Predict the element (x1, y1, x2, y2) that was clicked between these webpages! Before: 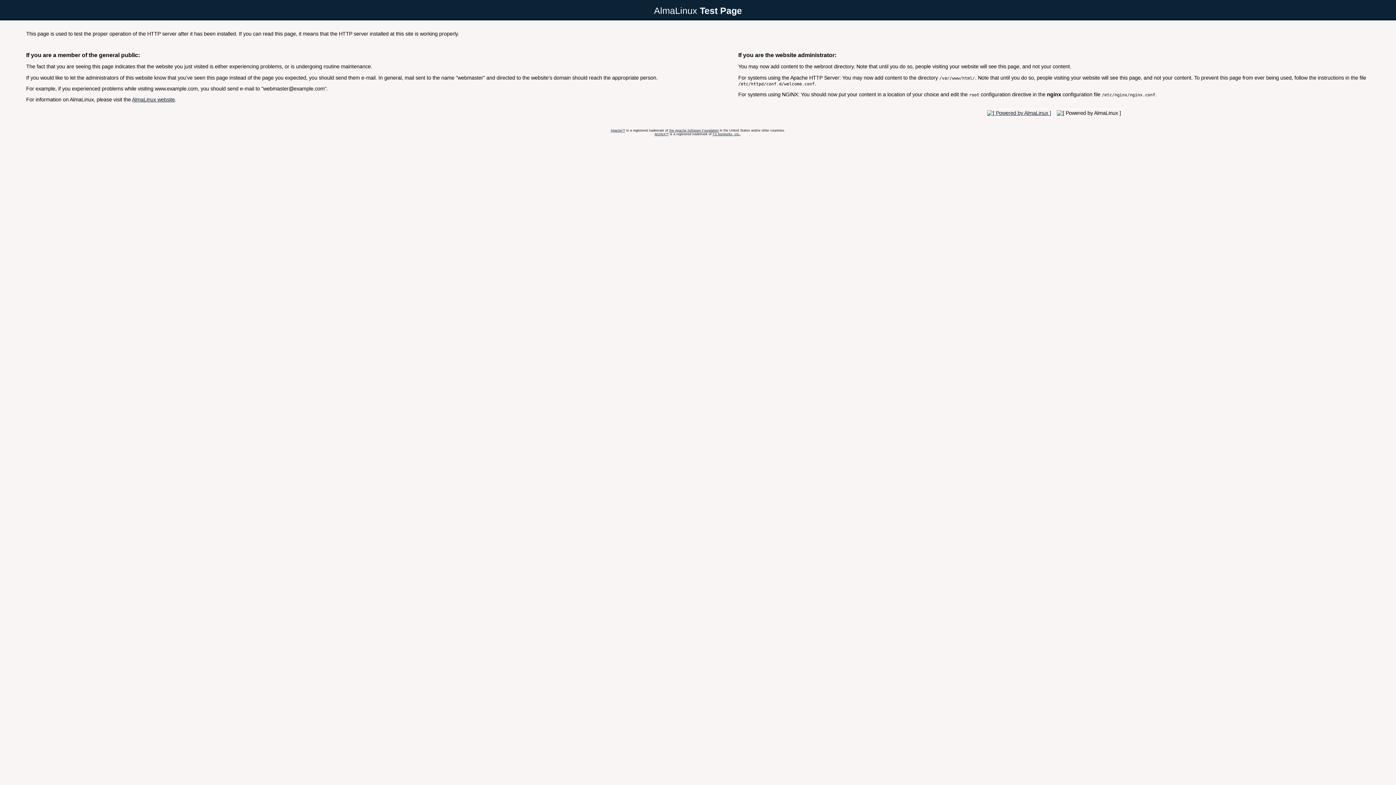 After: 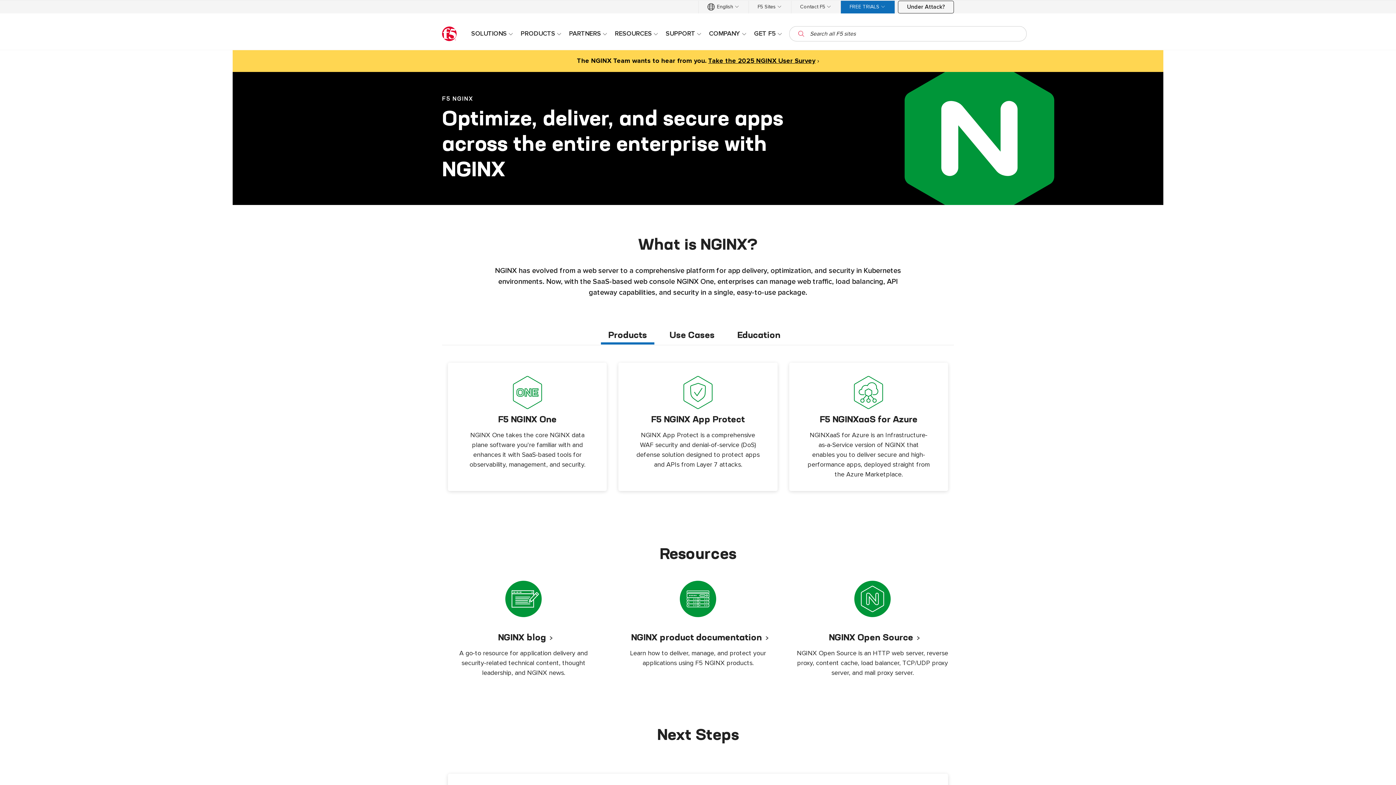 Action: label: NGINX™ bbox: (654, 132, 668, 135)